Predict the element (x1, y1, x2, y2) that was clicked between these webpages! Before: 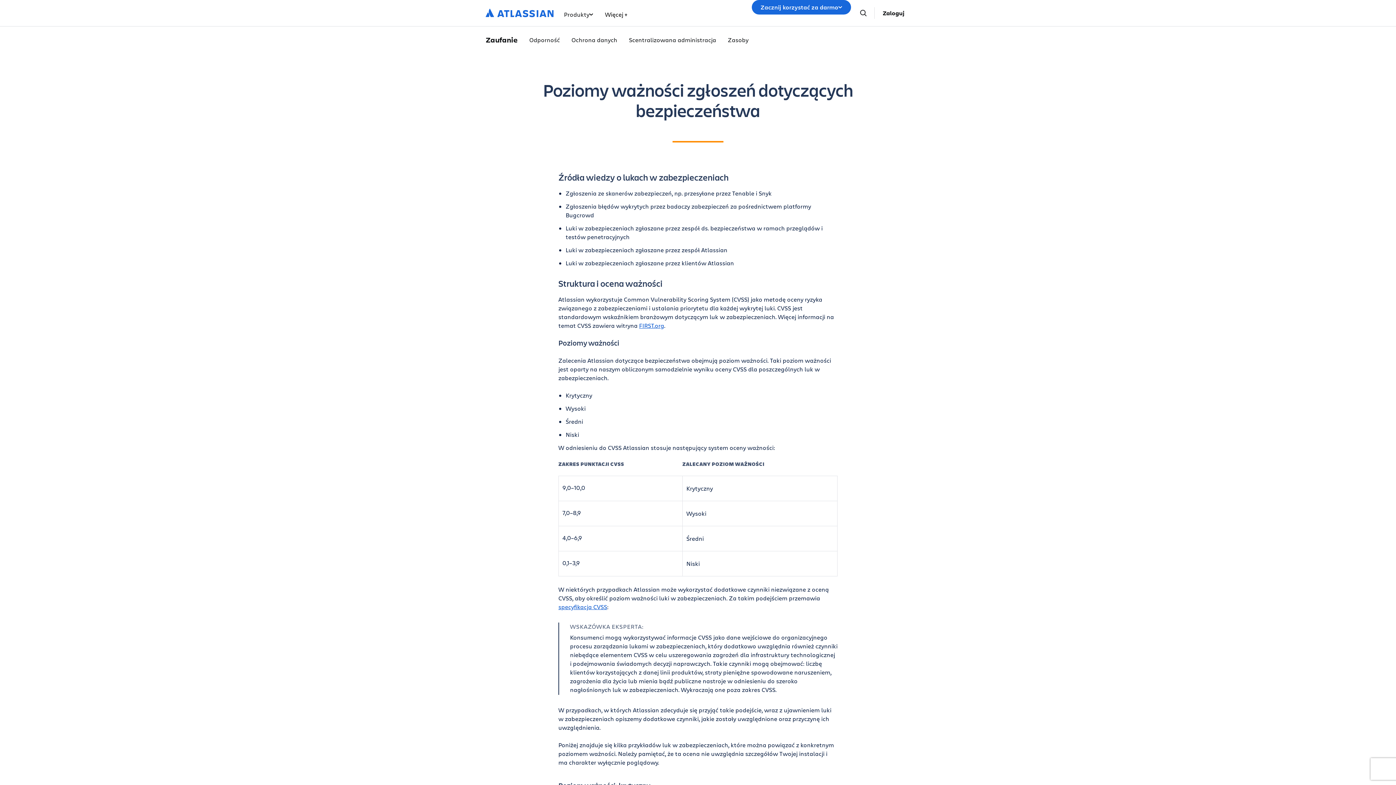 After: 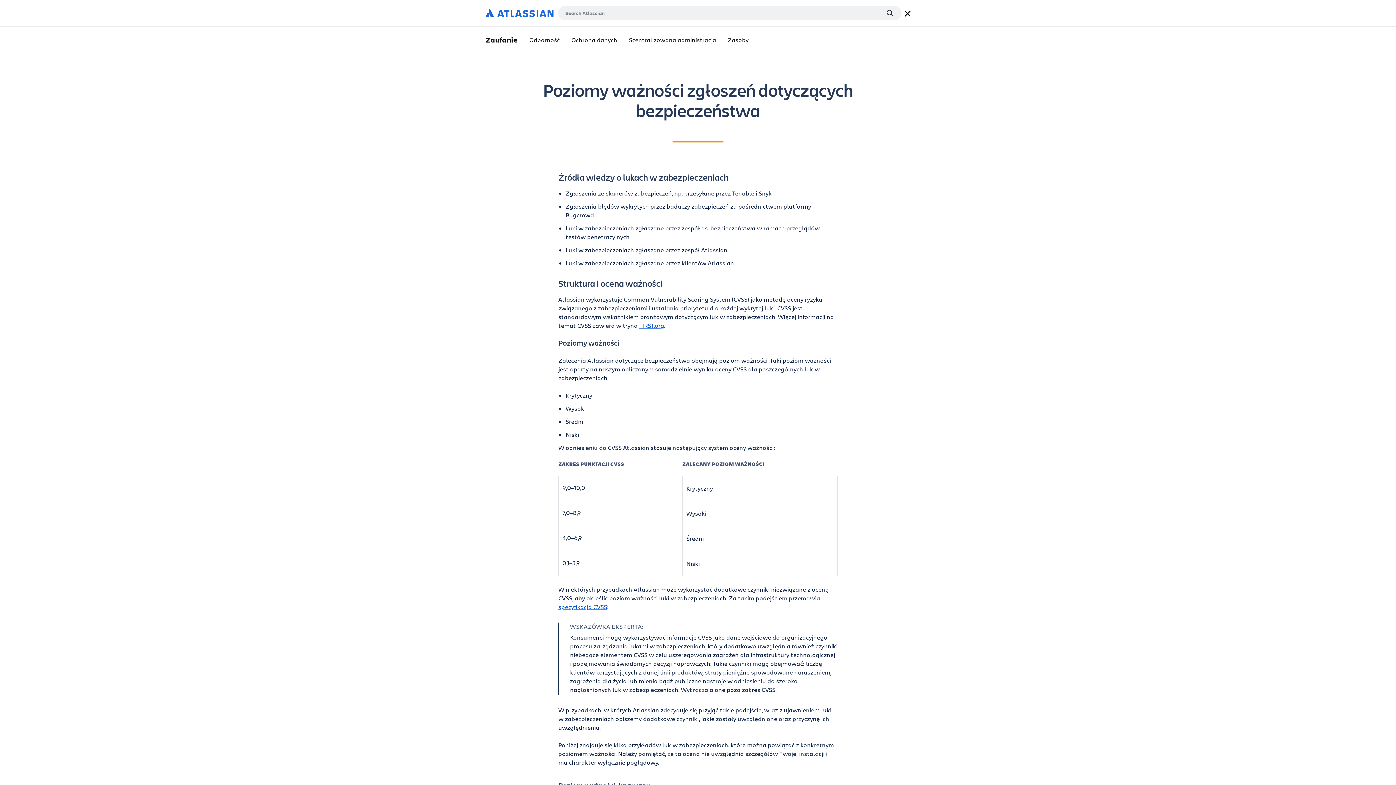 Action: bbox: (857, 8, 870, 17)